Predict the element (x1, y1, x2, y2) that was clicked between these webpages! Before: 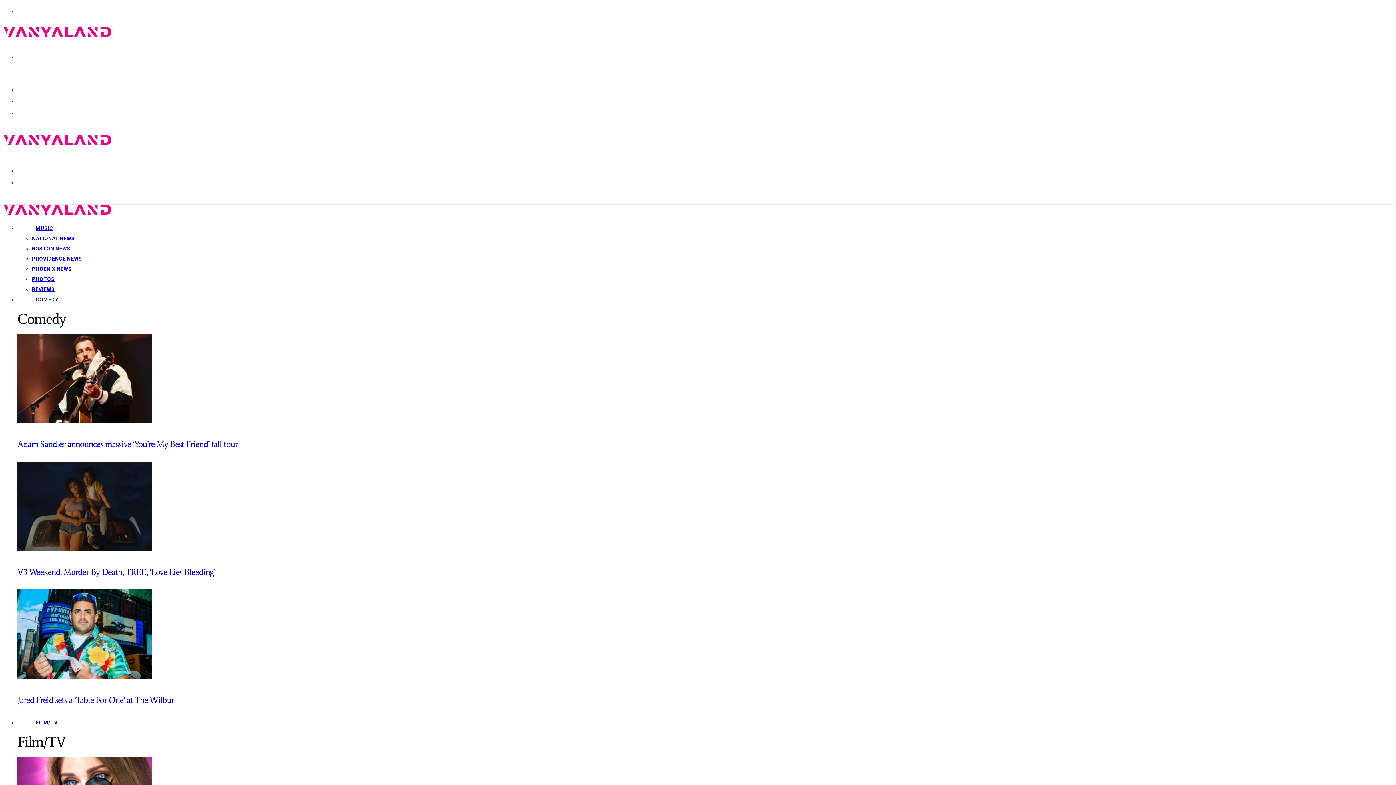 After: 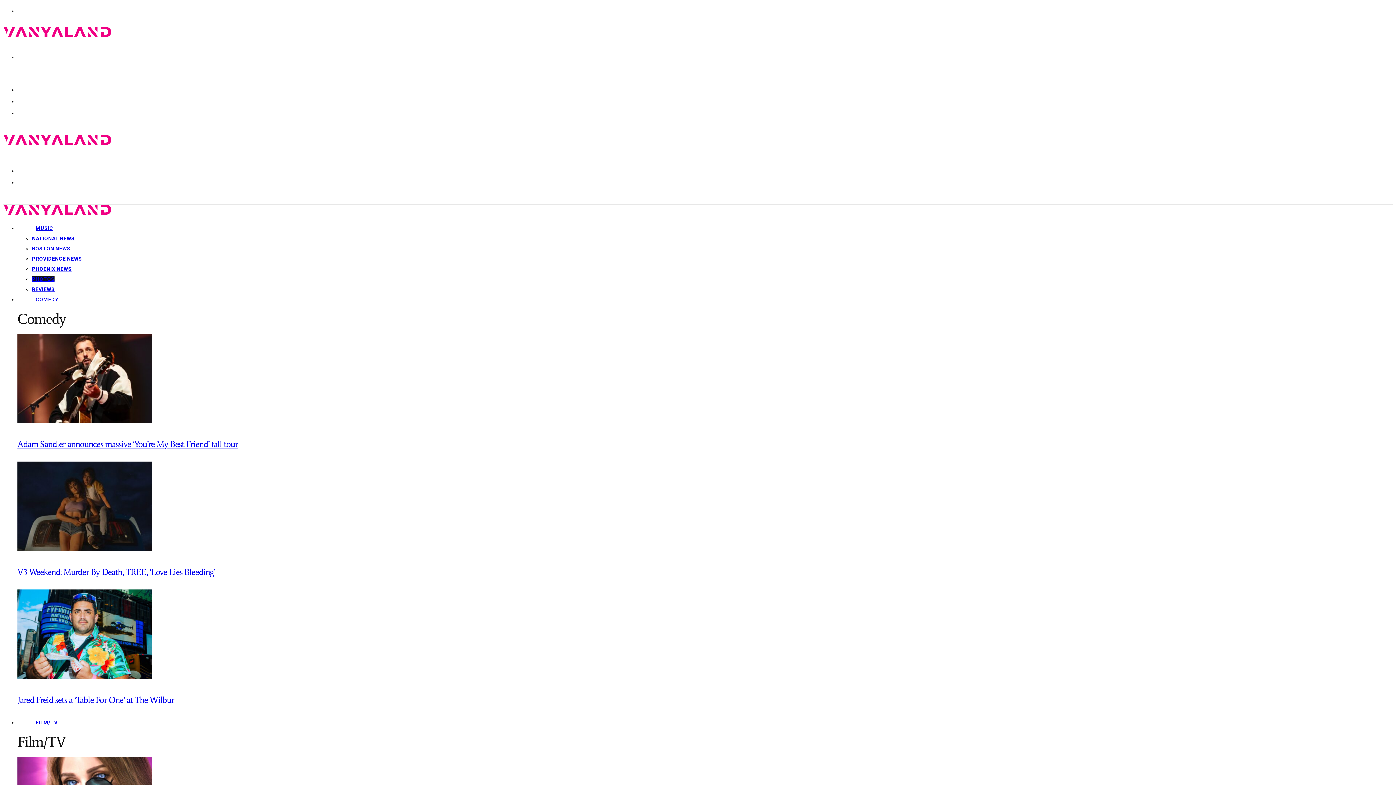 Action: bbox: (32, 276, 54, 282) label: PHOTOS